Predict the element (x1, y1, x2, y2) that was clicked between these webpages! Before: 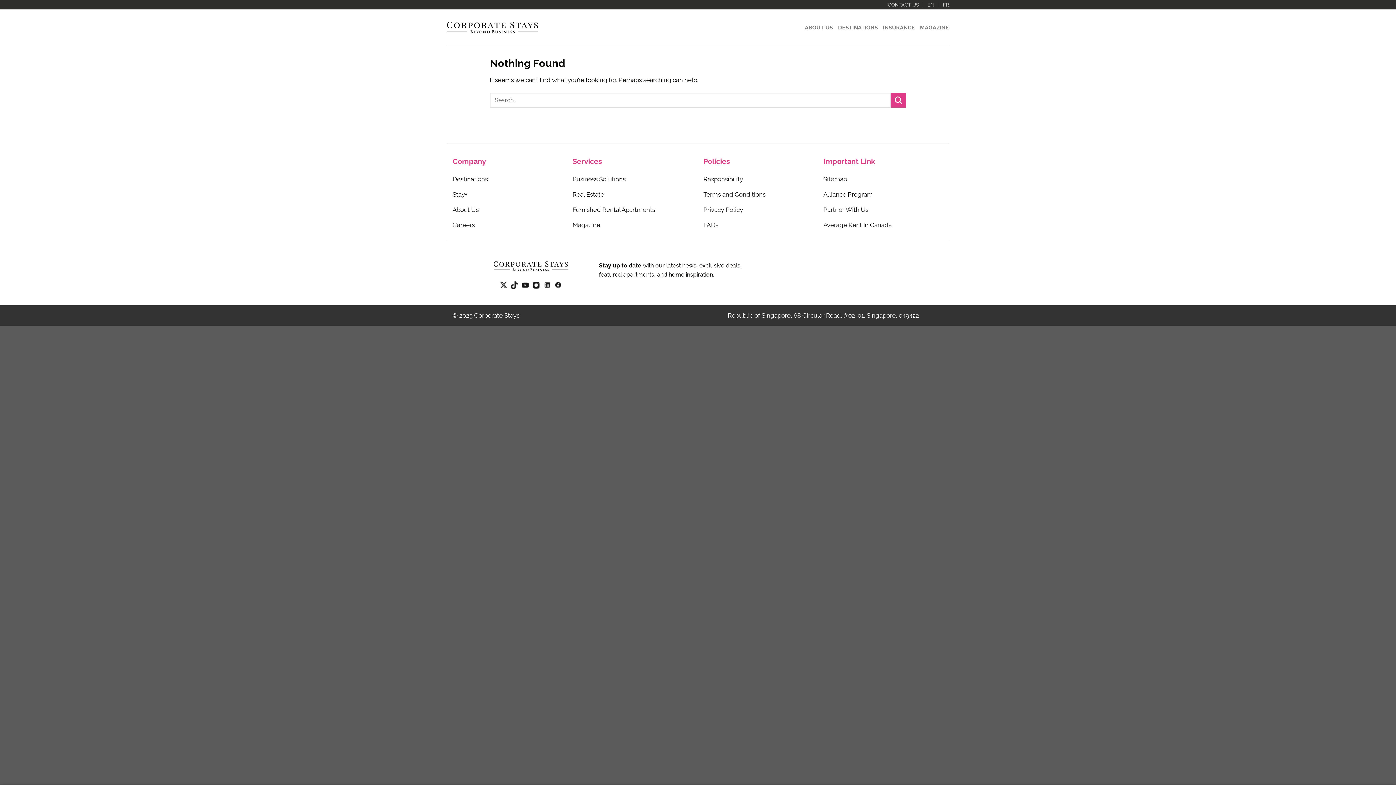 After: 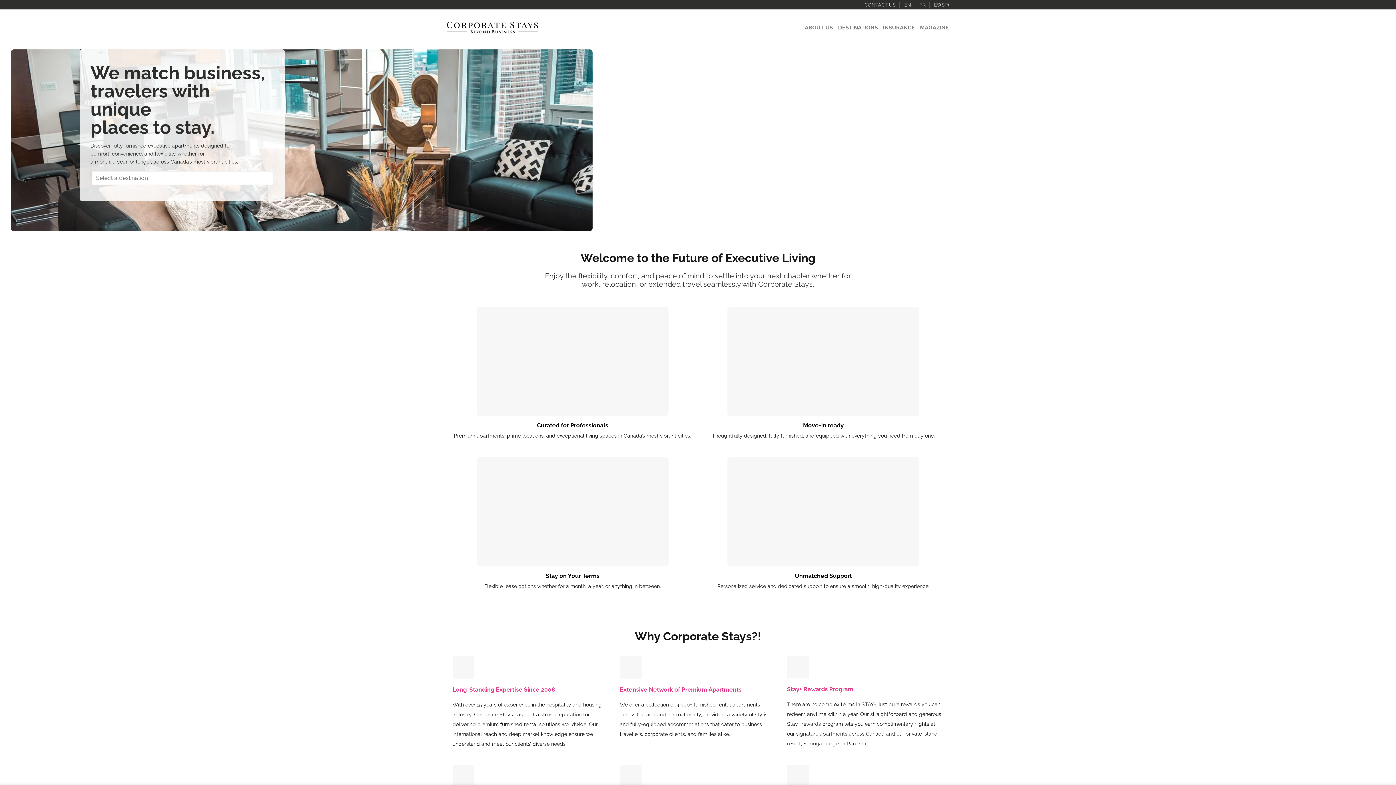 Action: bbox: (493, 260, 568, 271)